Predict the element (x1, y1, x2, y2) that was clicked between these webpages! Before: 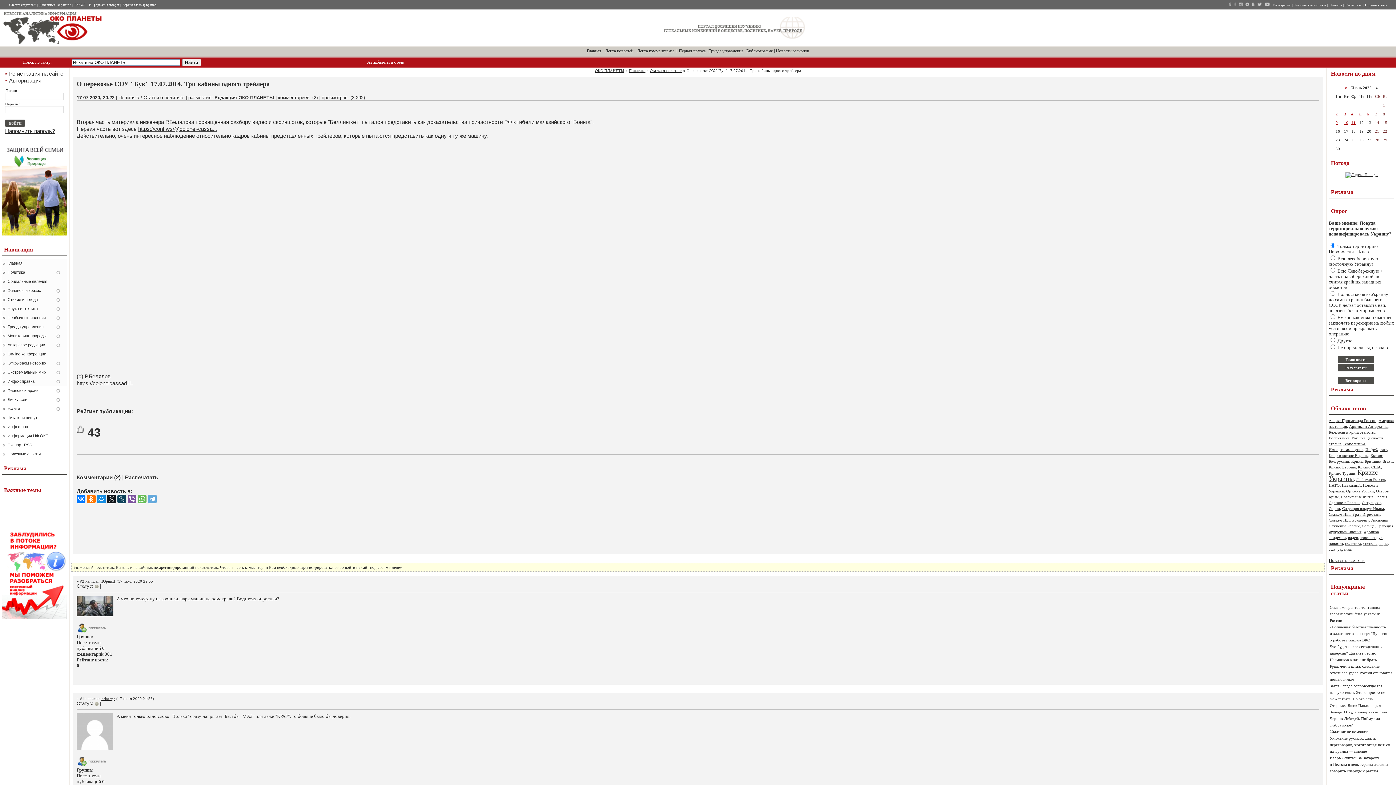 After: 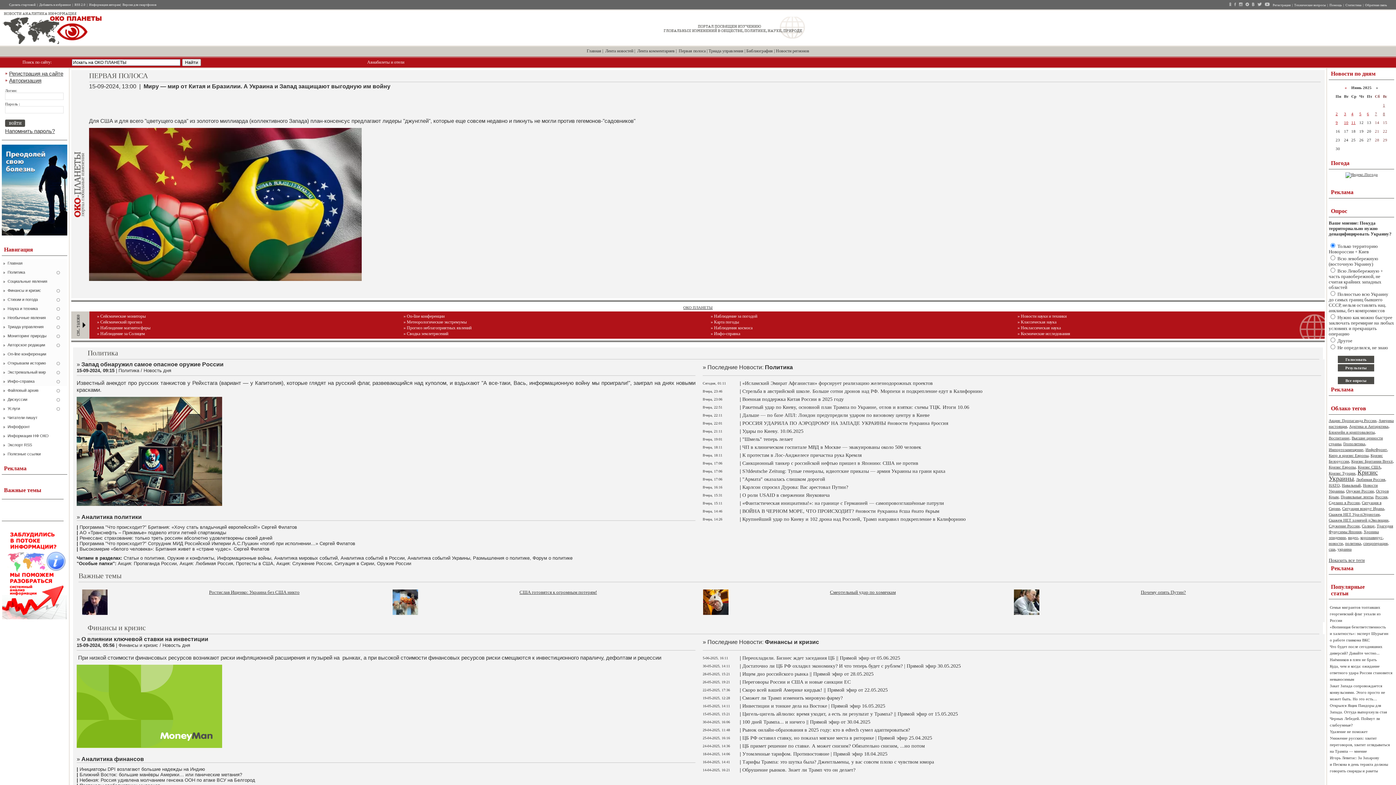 Action: label: Главная bbox: (1, 258, 67, 268)